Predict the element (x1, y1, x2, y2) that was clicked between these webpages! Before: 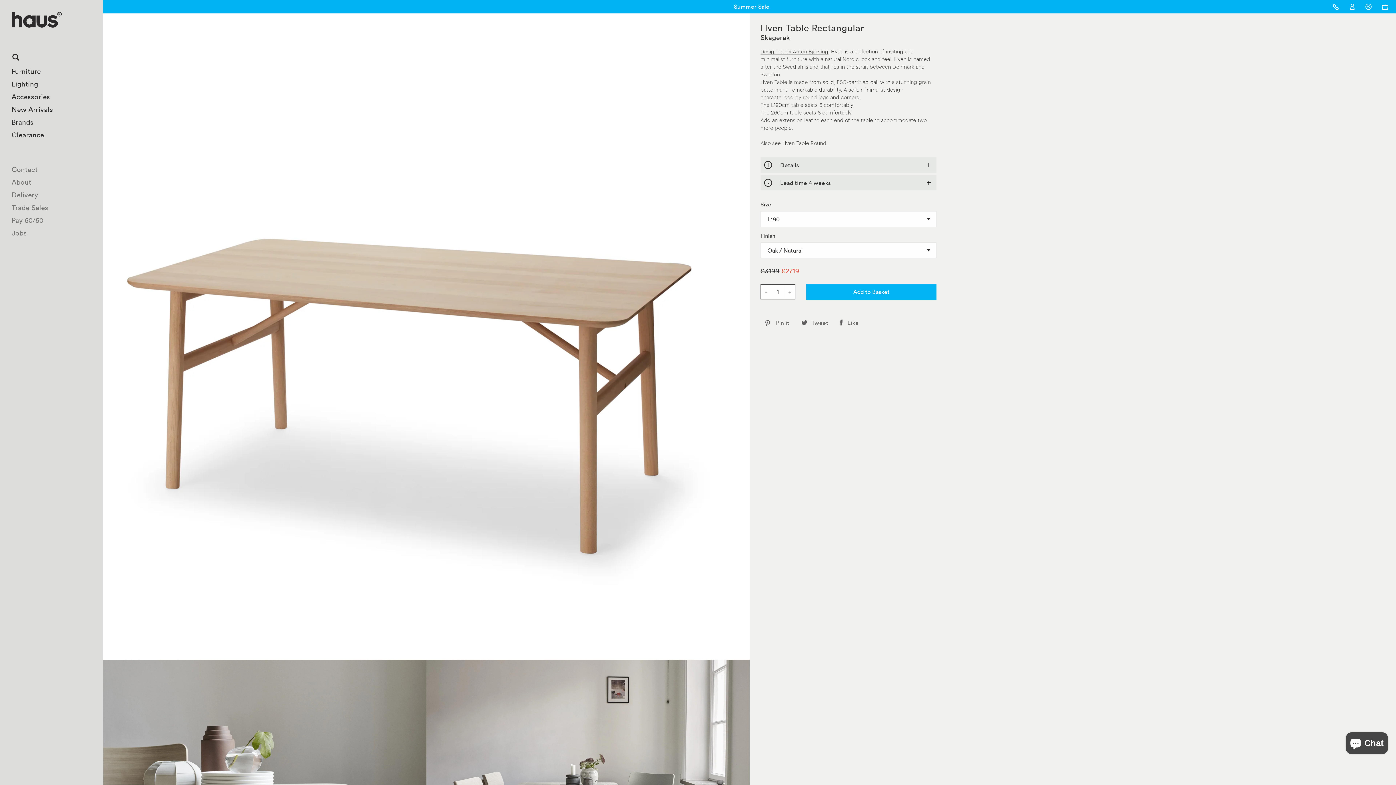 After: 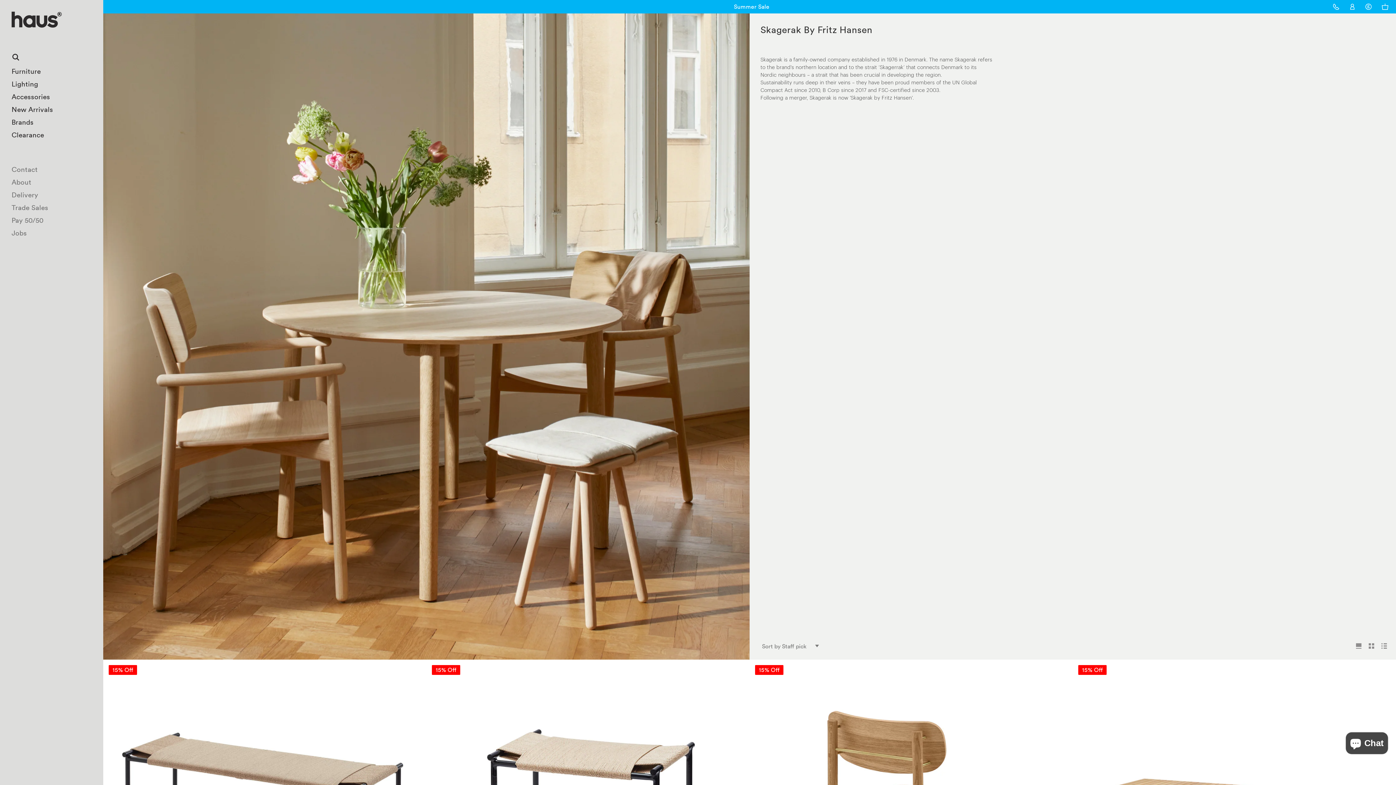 Action: label: Skagerak bbox: (760, 33, 790, 41)